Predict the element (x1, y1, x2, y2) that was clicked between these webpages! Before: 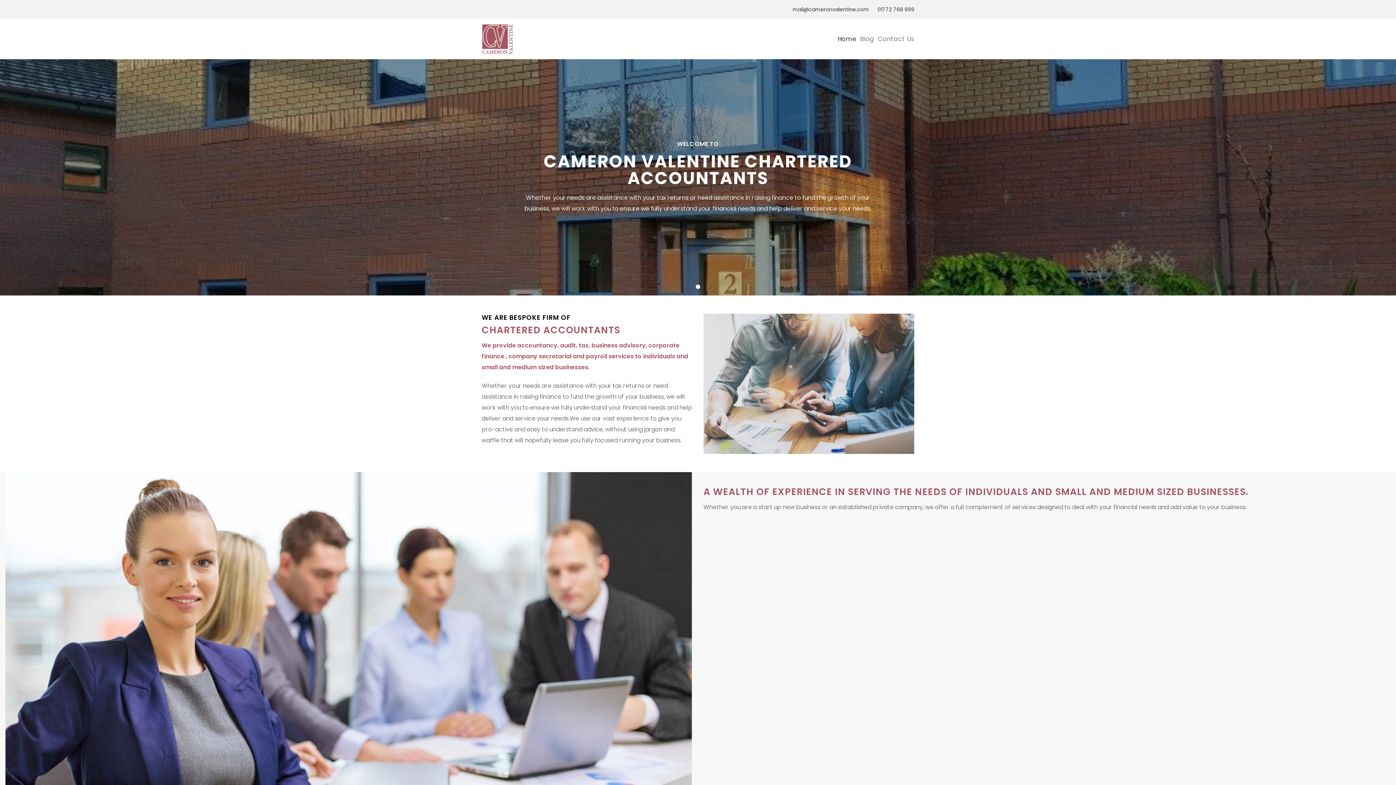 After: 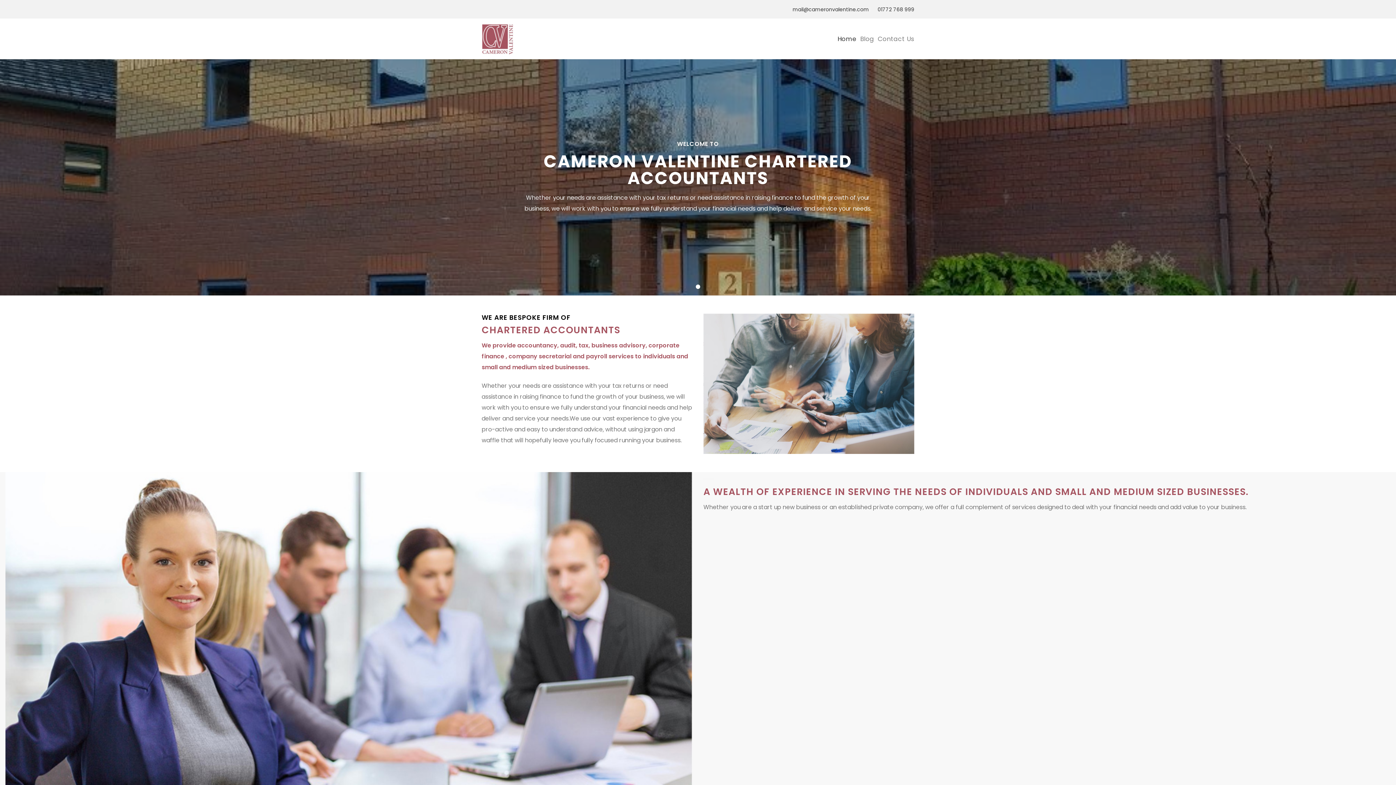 Action: bbox: (875, 3, 914, 15) label: 01772 768 999